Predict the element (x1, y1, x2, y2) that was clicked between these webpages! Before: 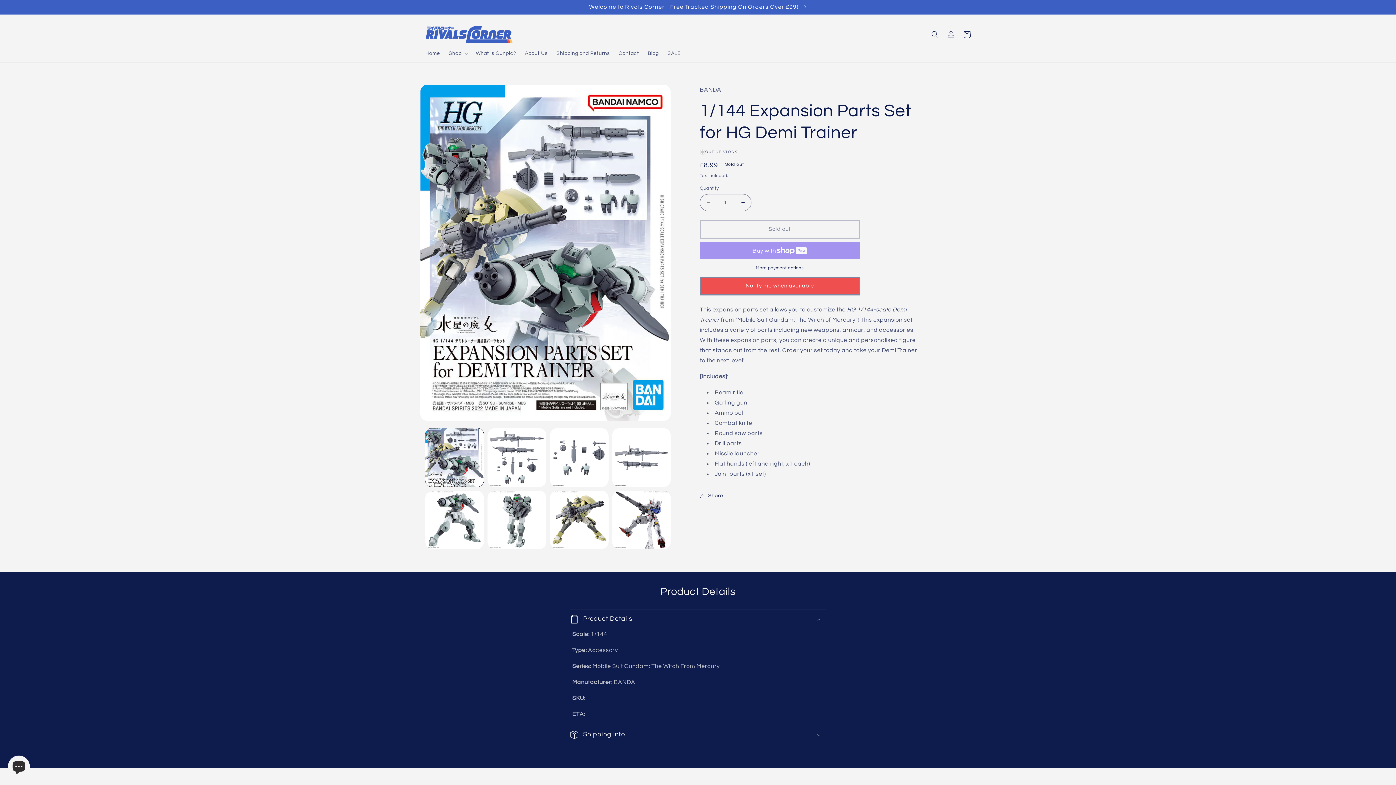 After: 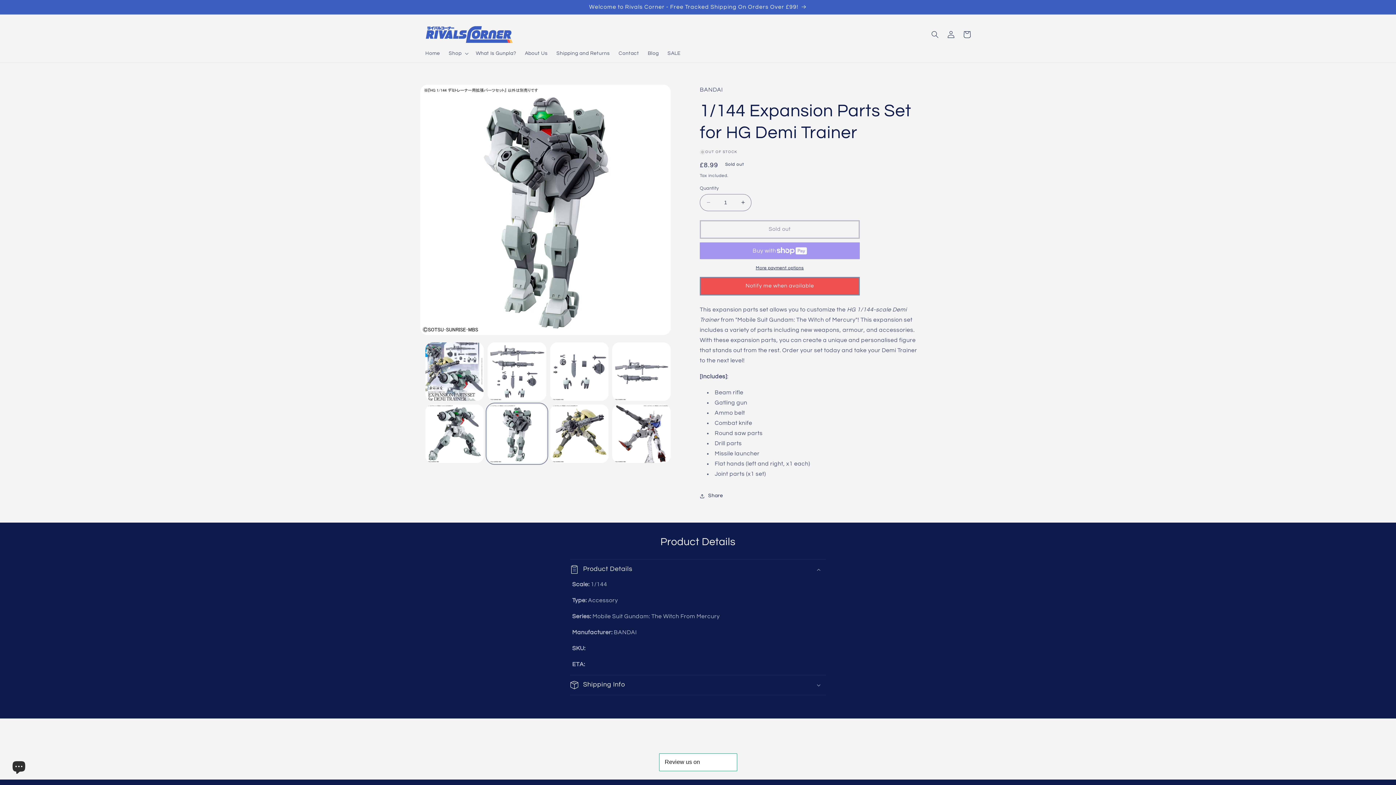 Action: label: Load image 6 in gallery view bbox: (487, 490, 546, 549)